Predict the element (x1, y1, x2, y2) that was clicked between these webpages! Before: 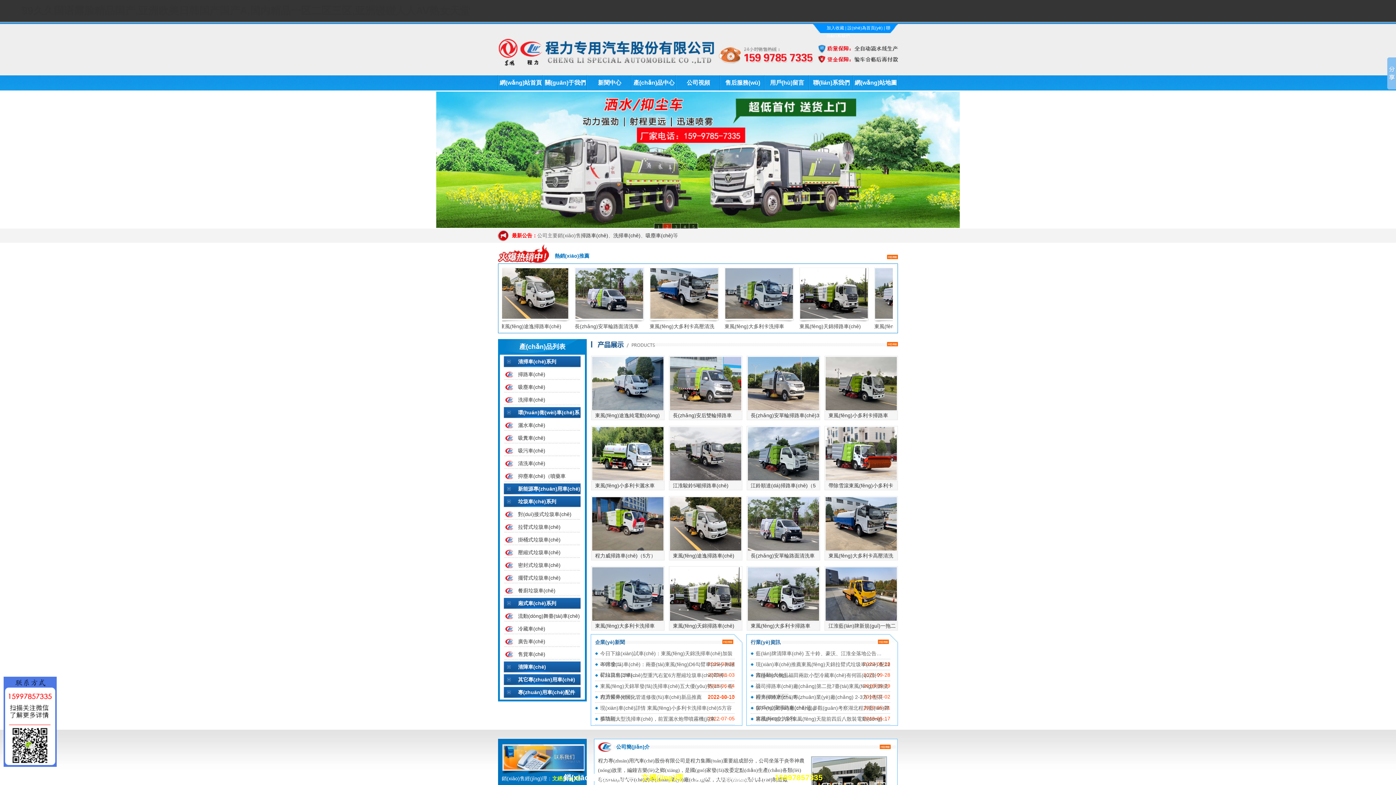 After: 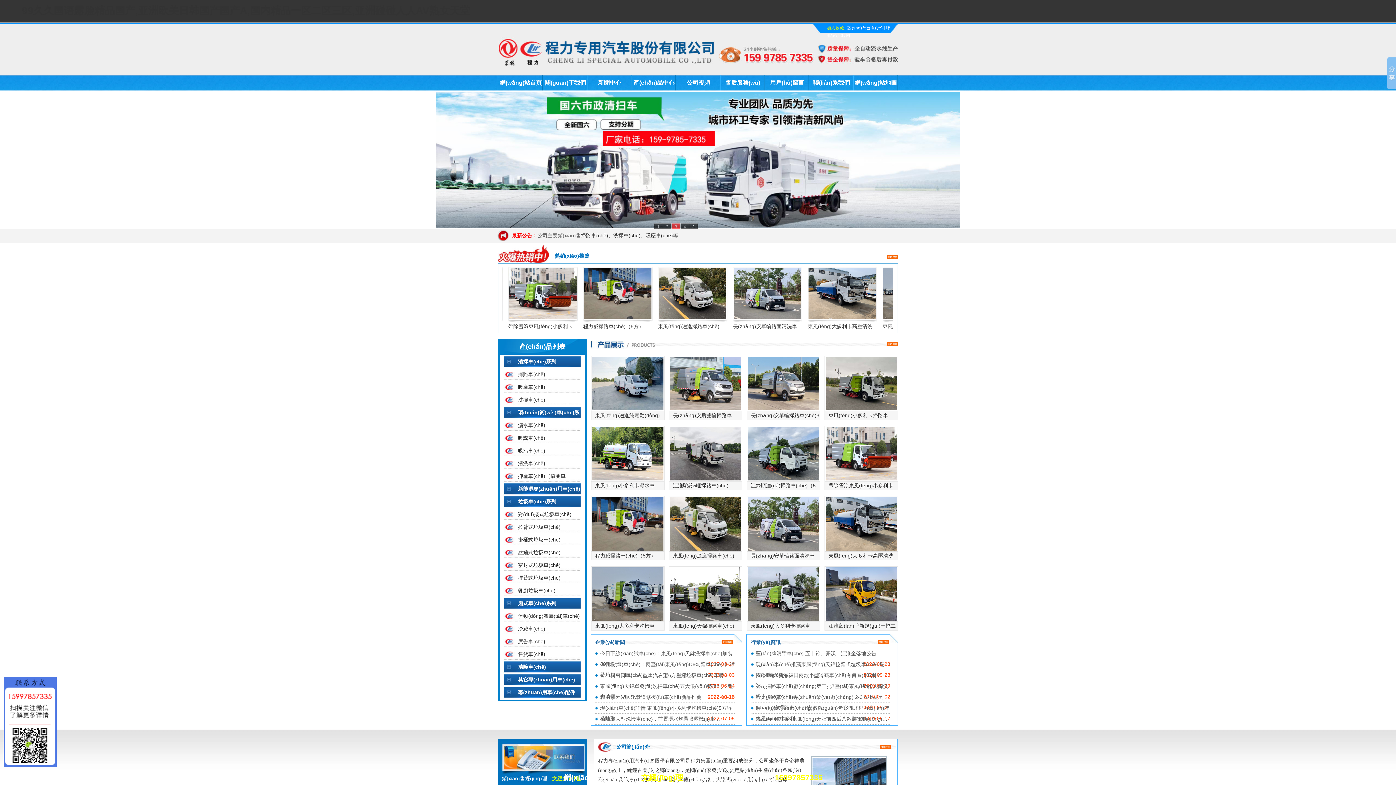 Action: label: 加入收藏 bbox: (826, 25, 844, 30)